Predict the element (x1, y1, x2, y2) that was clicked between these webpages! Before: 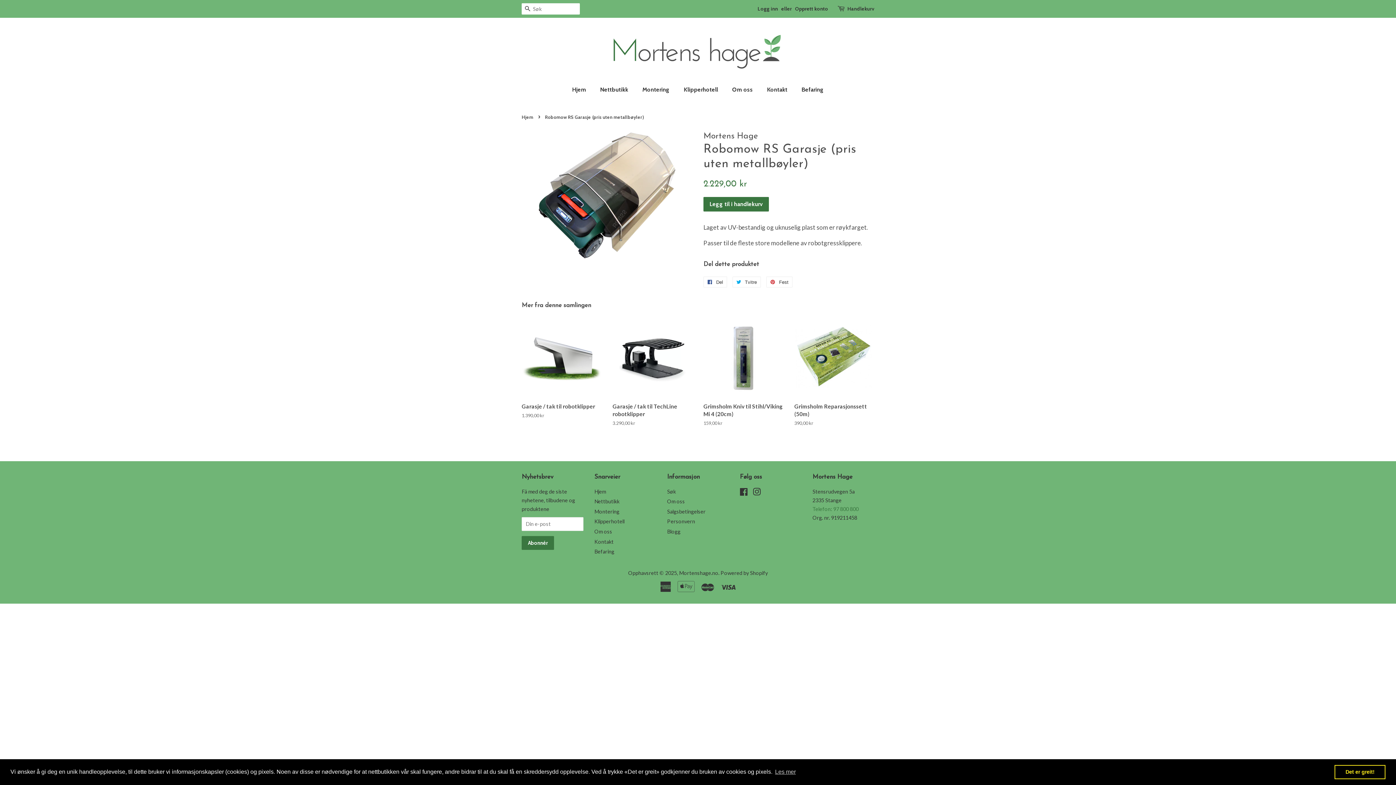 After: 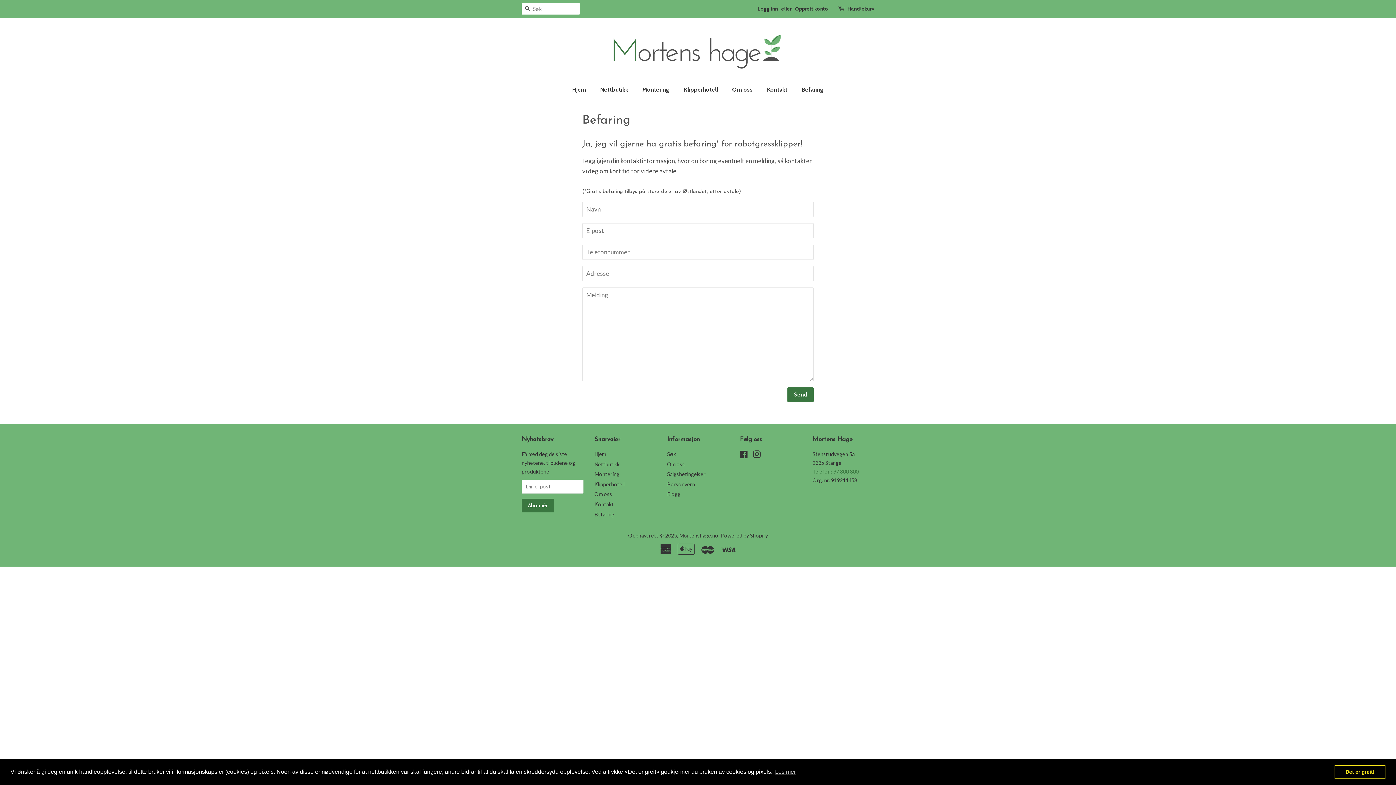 Action: label: Befaring bbox: (594, 548, 614, 554)